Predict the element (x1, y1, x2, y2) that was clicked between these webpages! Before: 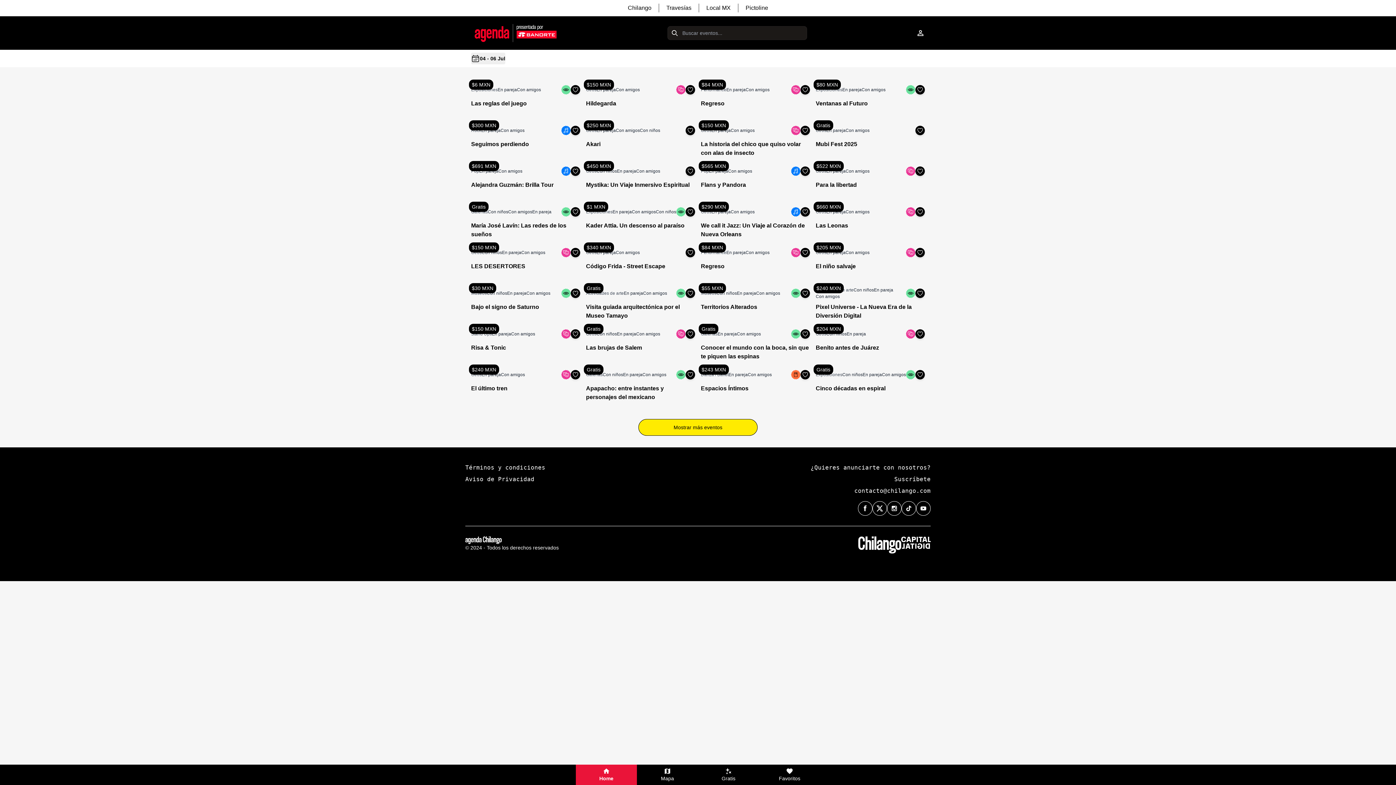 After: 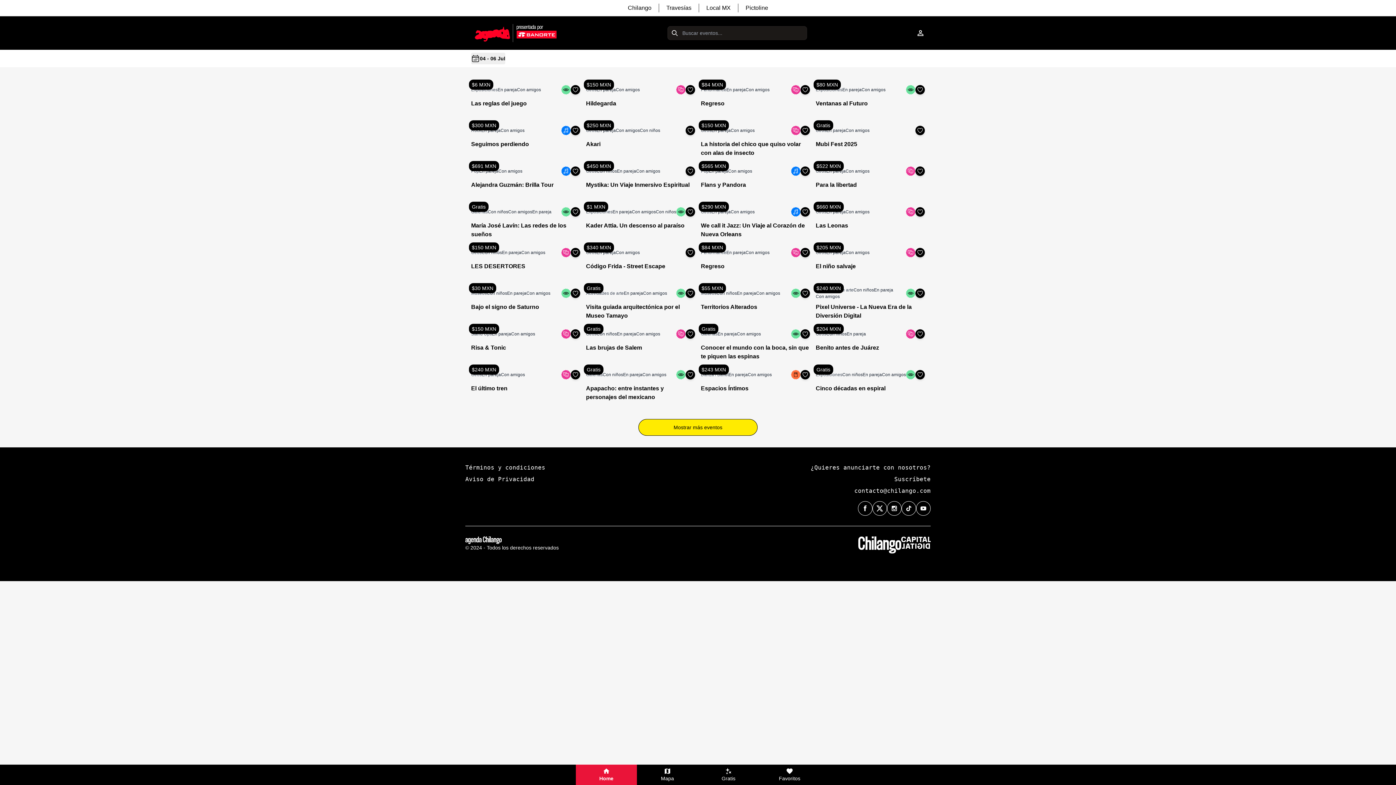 Action: bbox: (659, 3, 699, 12) label: Travesías